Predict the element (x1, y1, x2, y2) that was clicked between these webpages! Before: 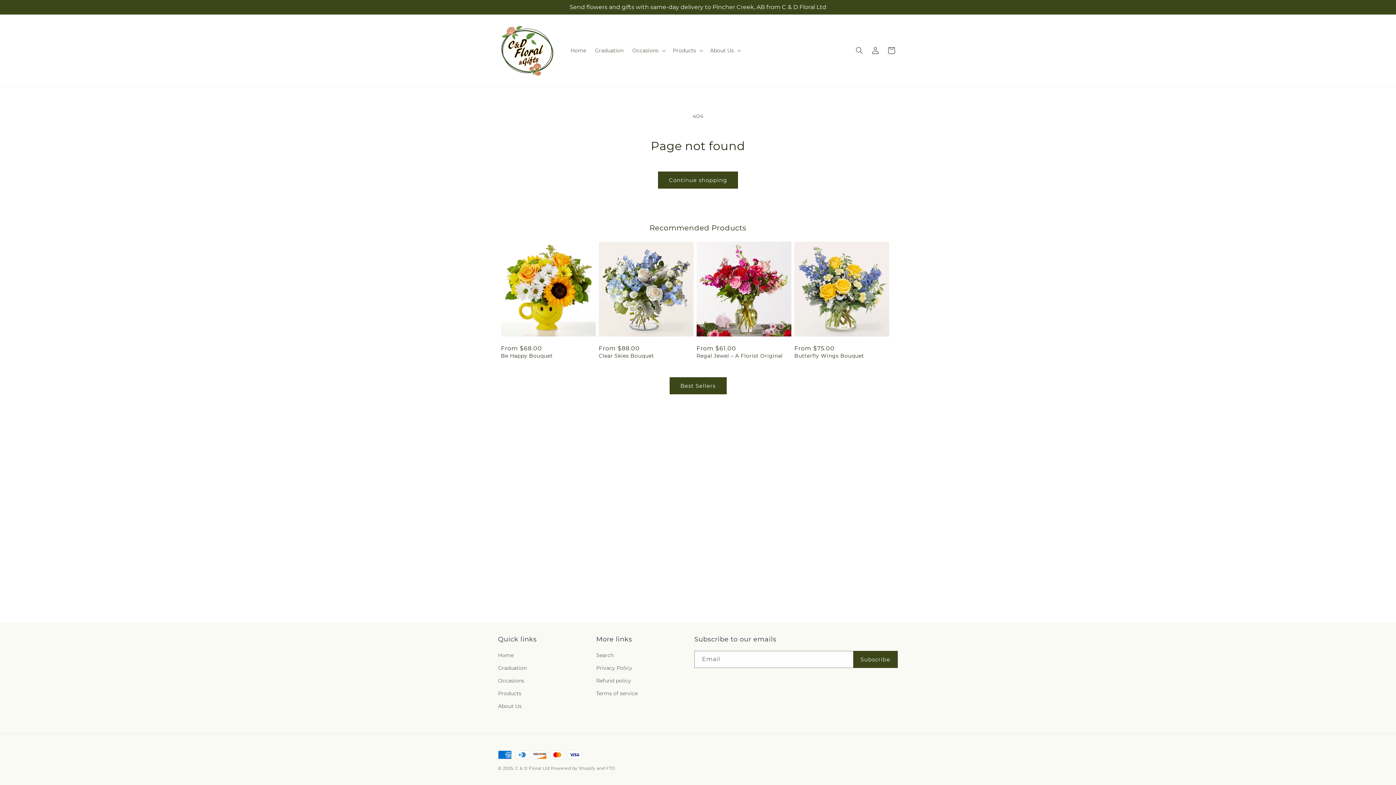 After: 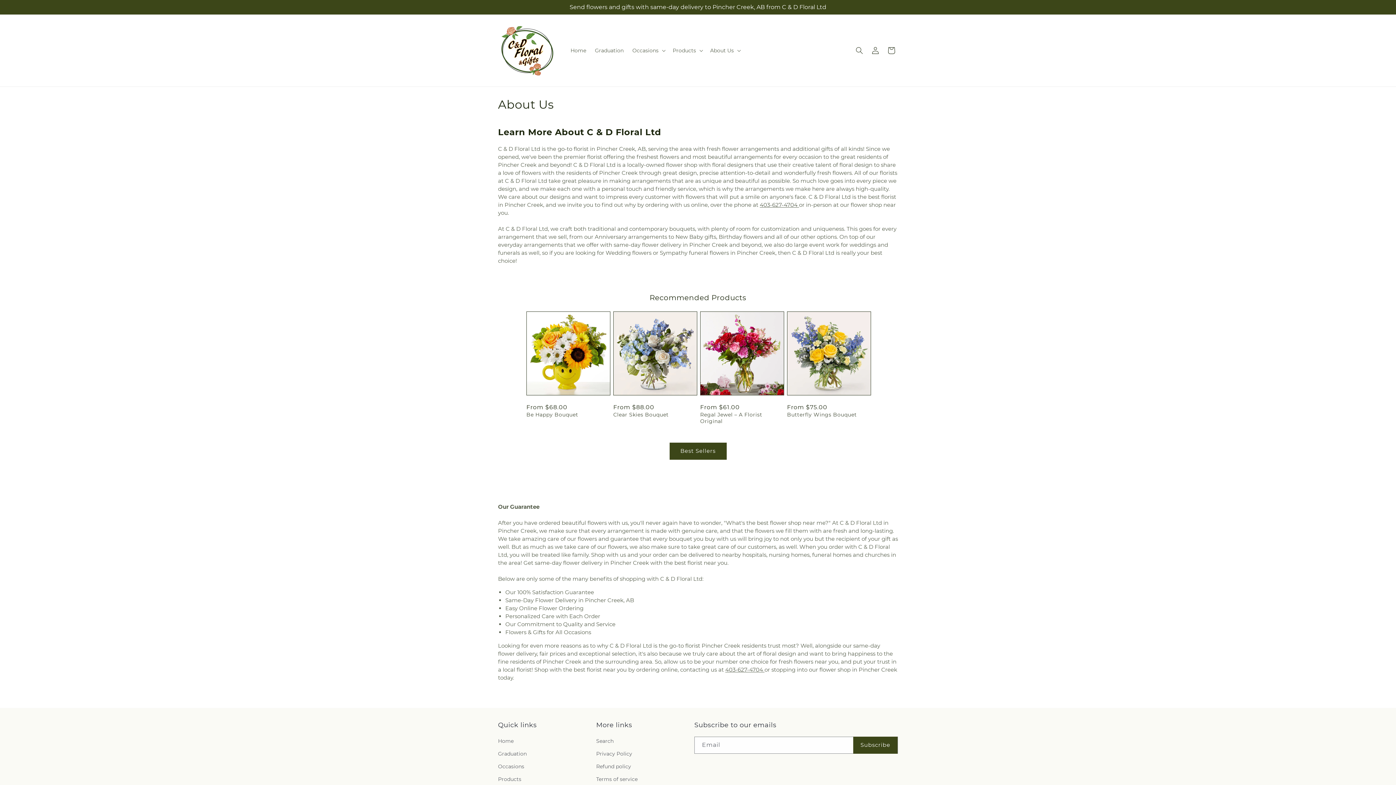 Action: bbox: (498, 700, 521, 713) label: About Us